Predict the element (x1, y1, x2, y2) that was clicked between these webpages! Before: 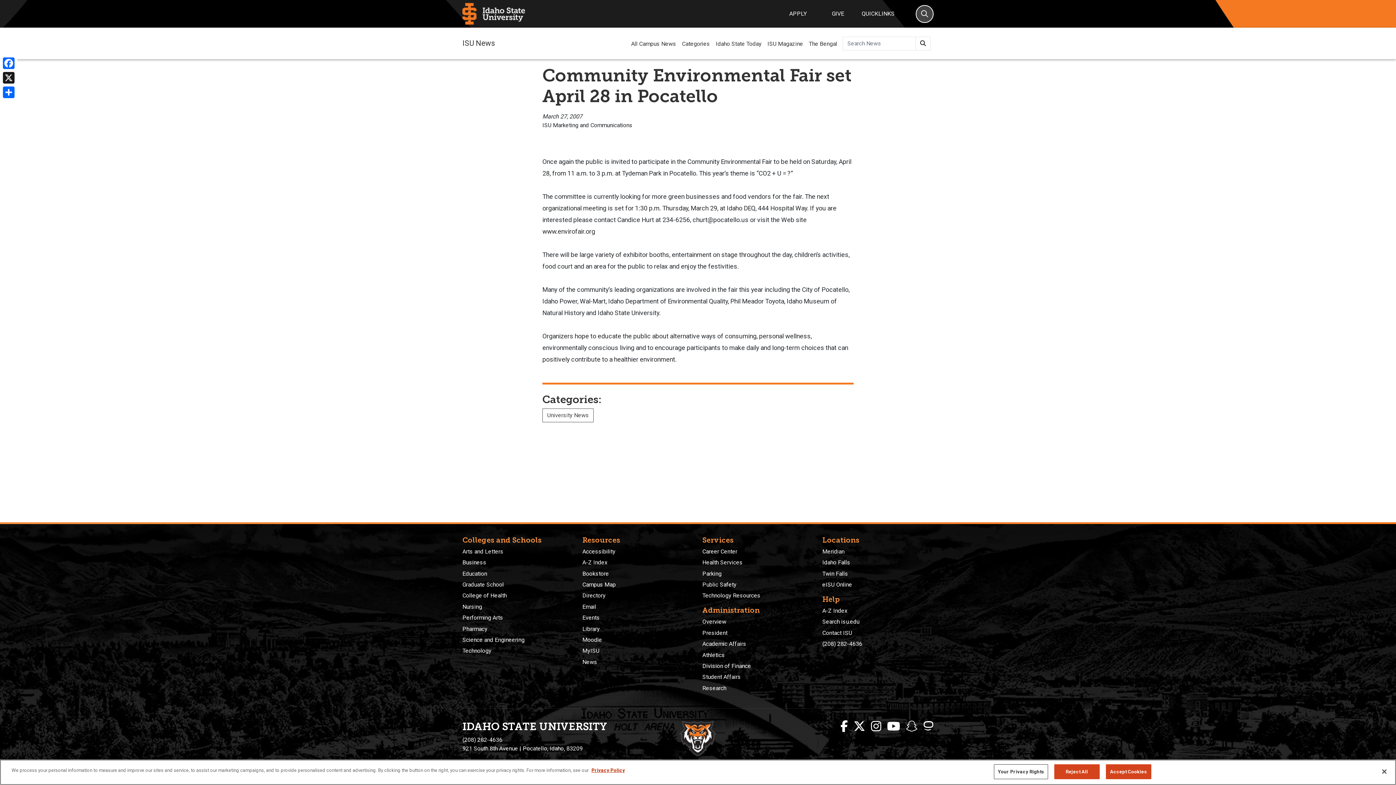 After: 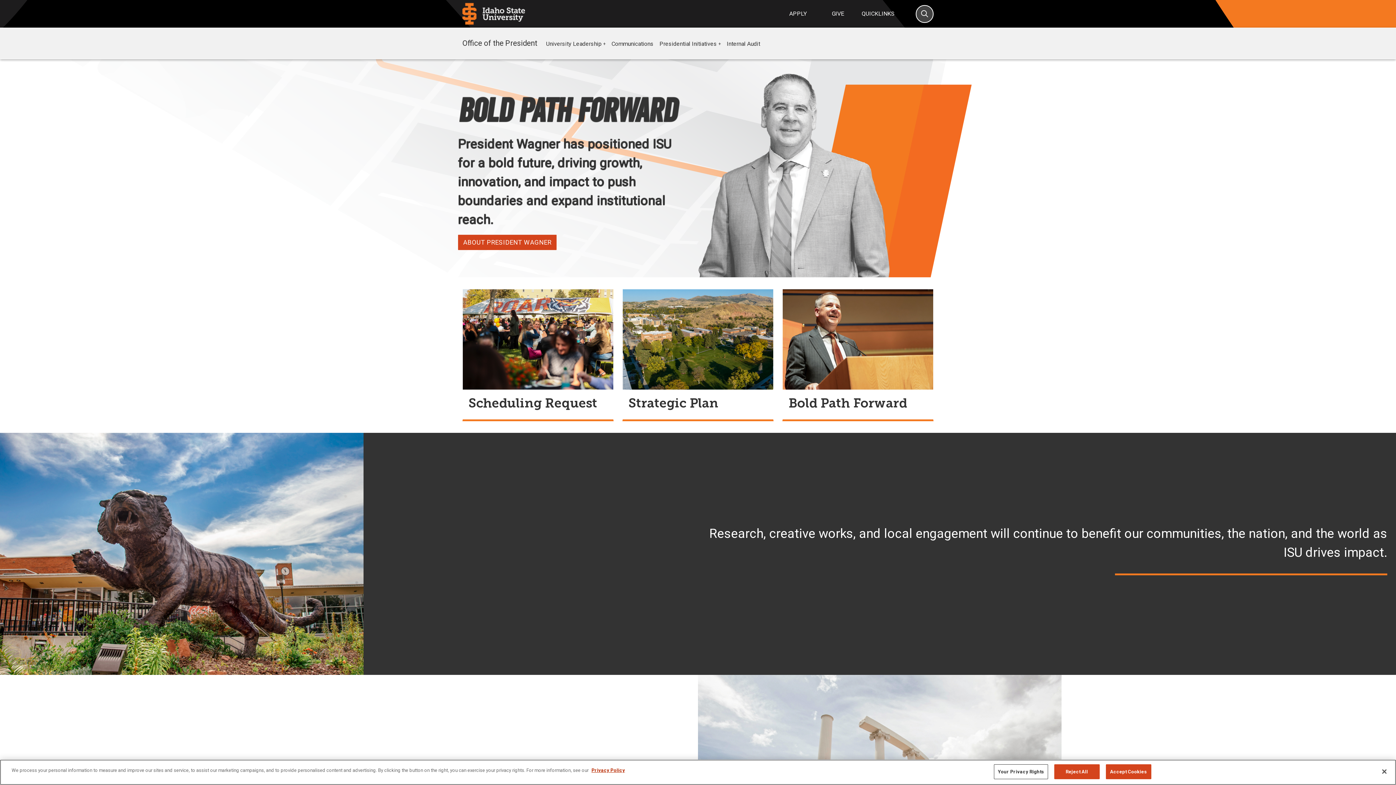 Action: bbox: (702, 629, 727, 636) label: President